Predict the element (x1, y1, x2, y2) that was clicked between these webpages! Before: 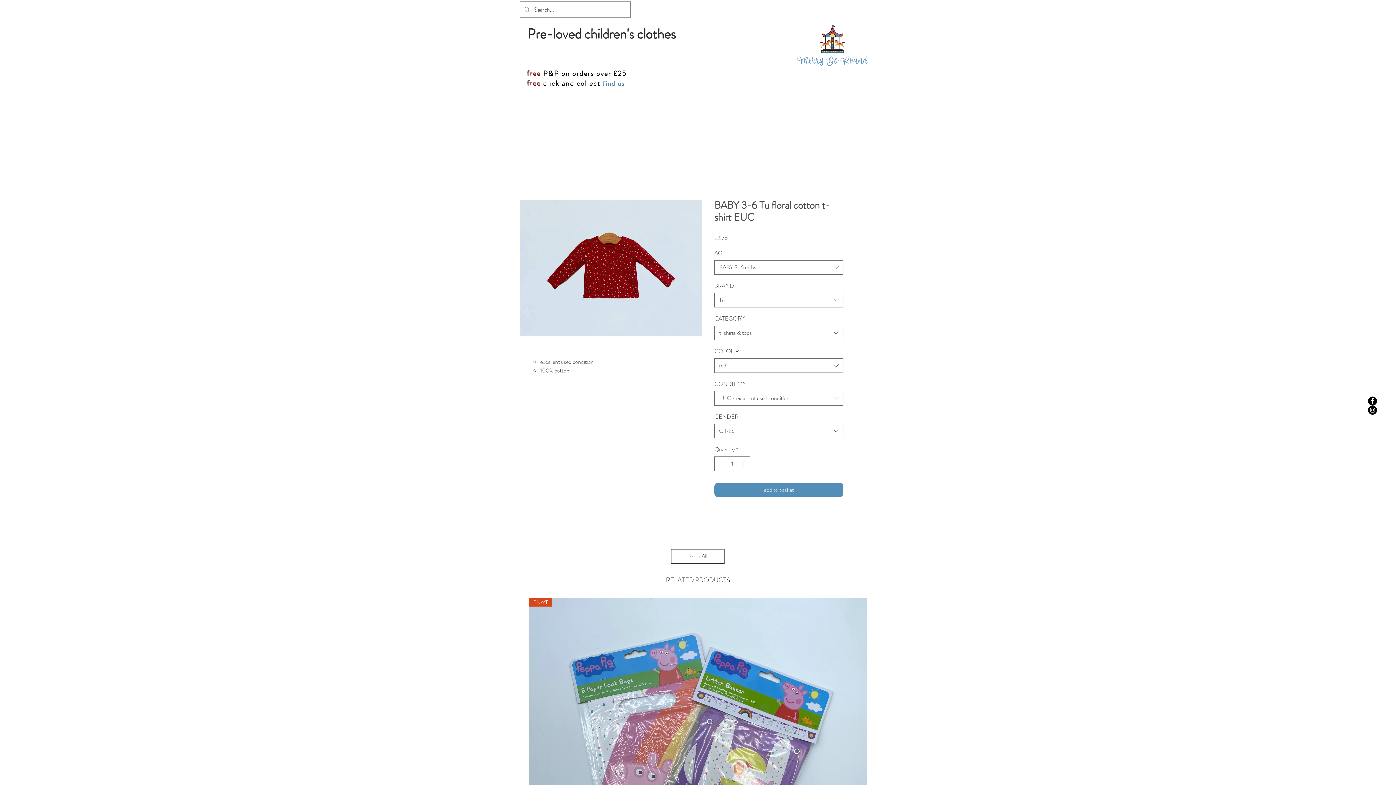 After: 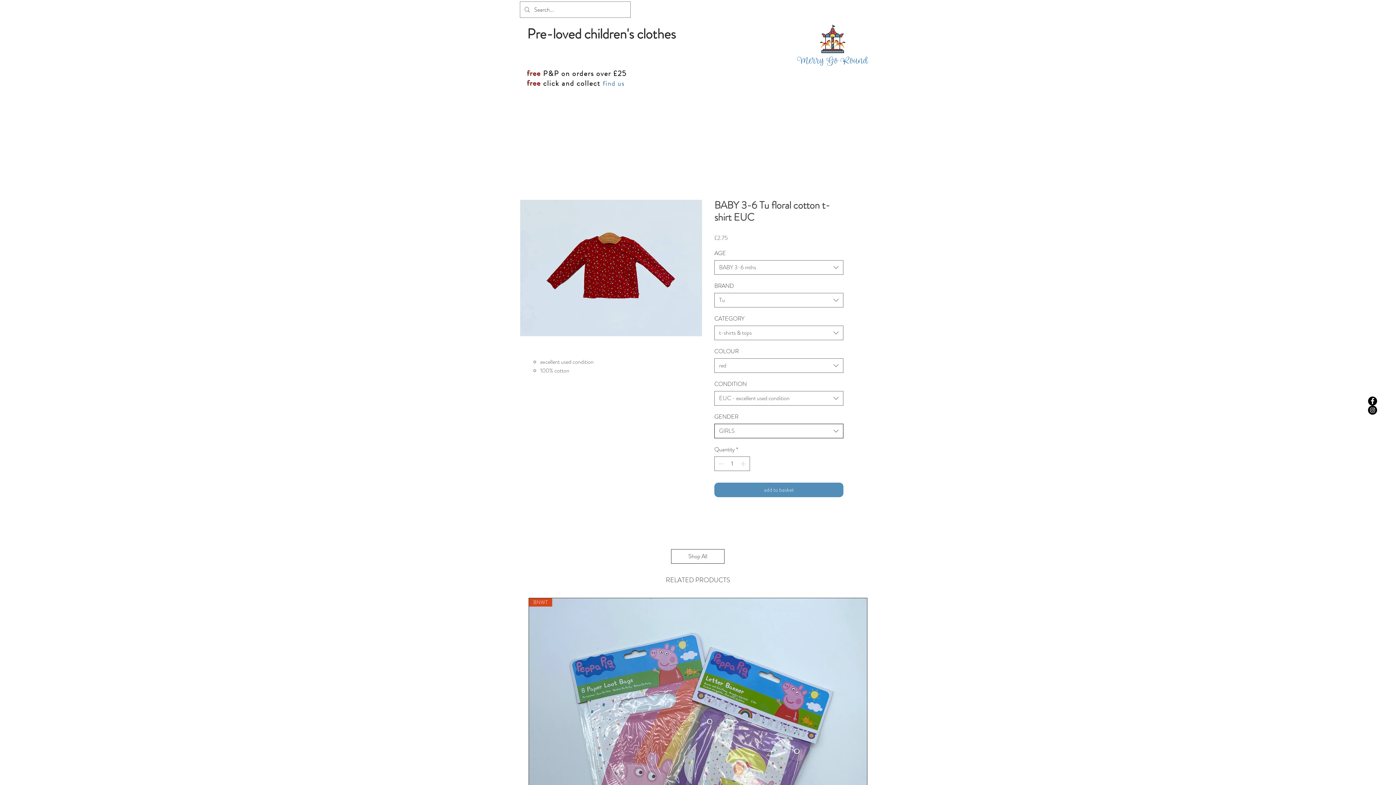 Action: bbox: (714, 424, 843, 438) label: GIRLS